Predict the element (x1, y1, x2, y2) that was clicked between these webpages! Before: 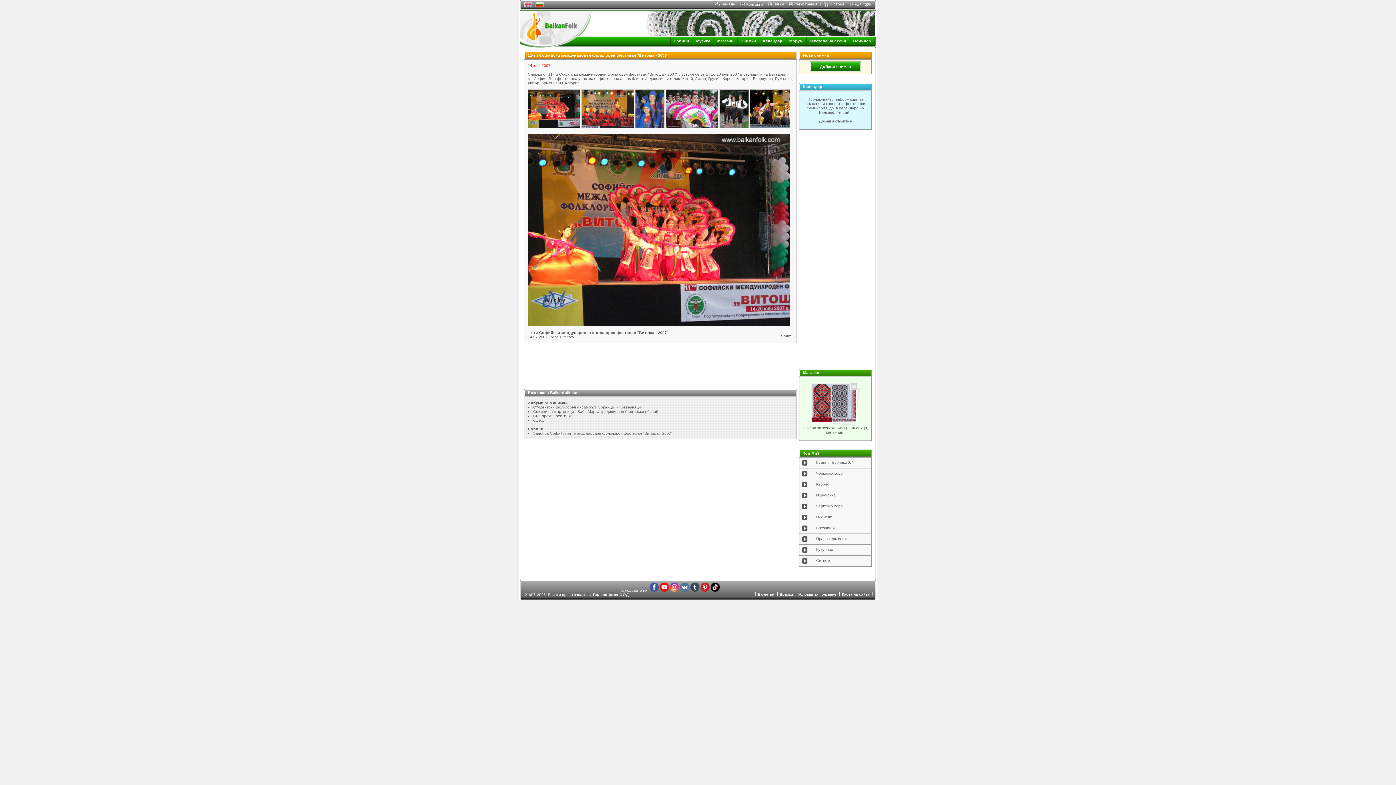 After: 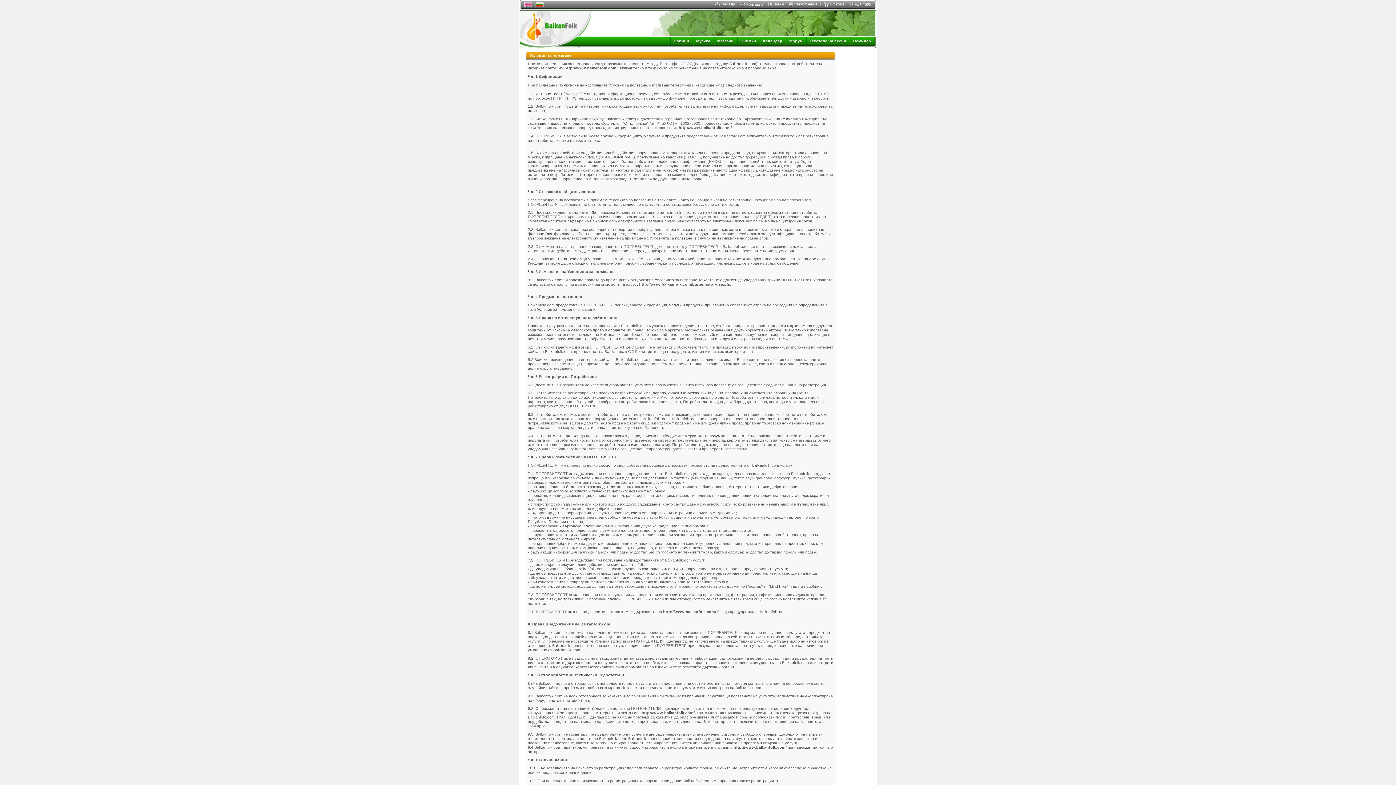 Action: label: Условия за ползване bbox: (798, 592, 836, 596)